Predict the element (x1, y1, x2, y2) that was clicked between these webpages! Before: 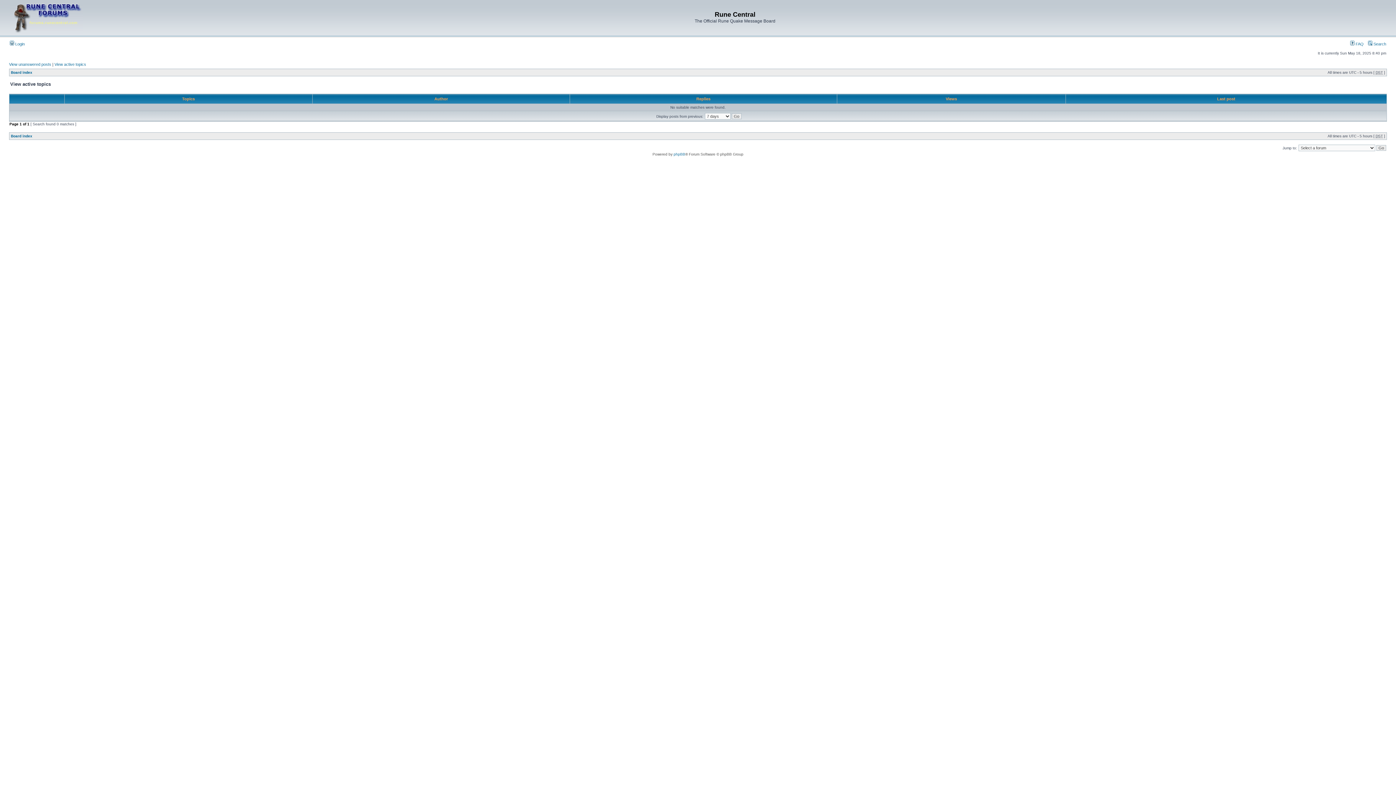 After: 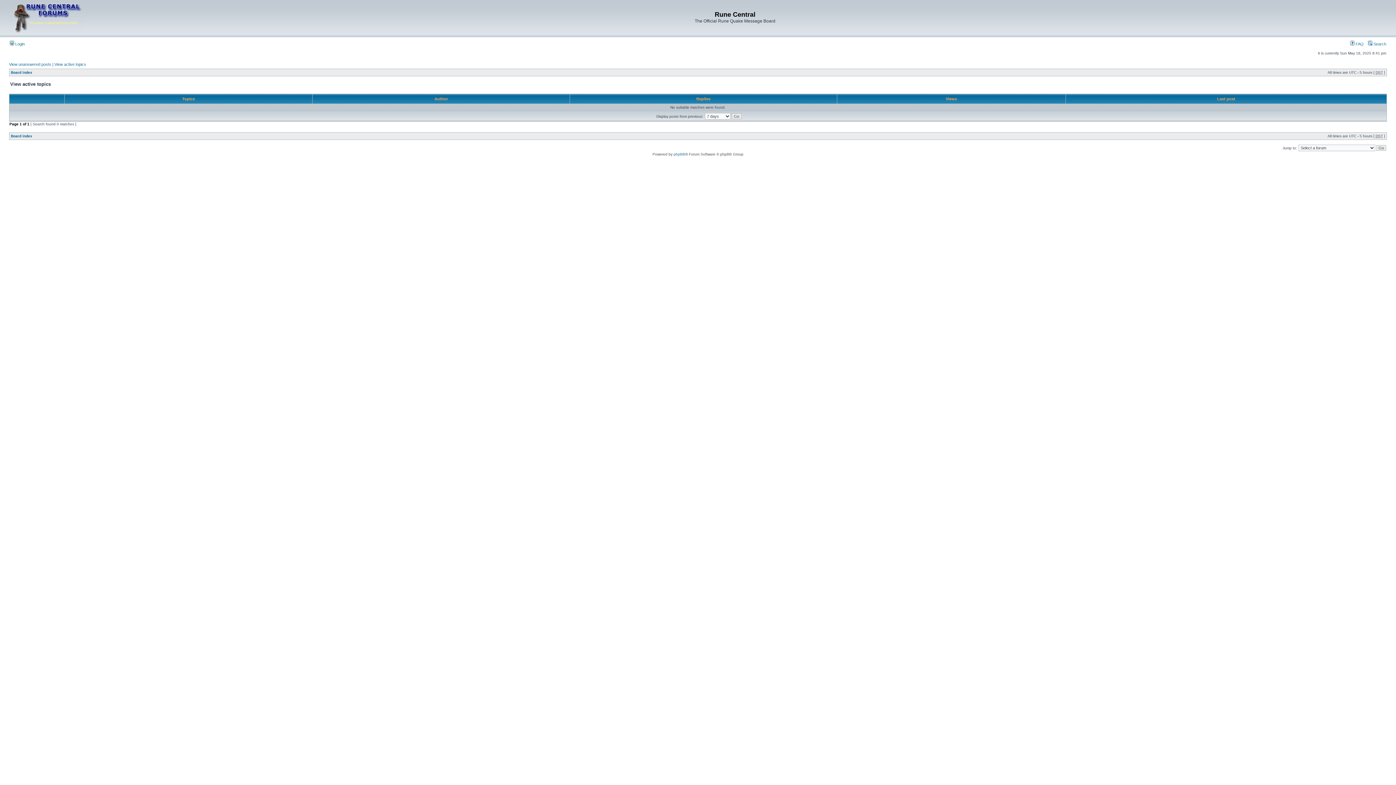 Action: label: View active topics bbox: (54, 62, 86, 66)